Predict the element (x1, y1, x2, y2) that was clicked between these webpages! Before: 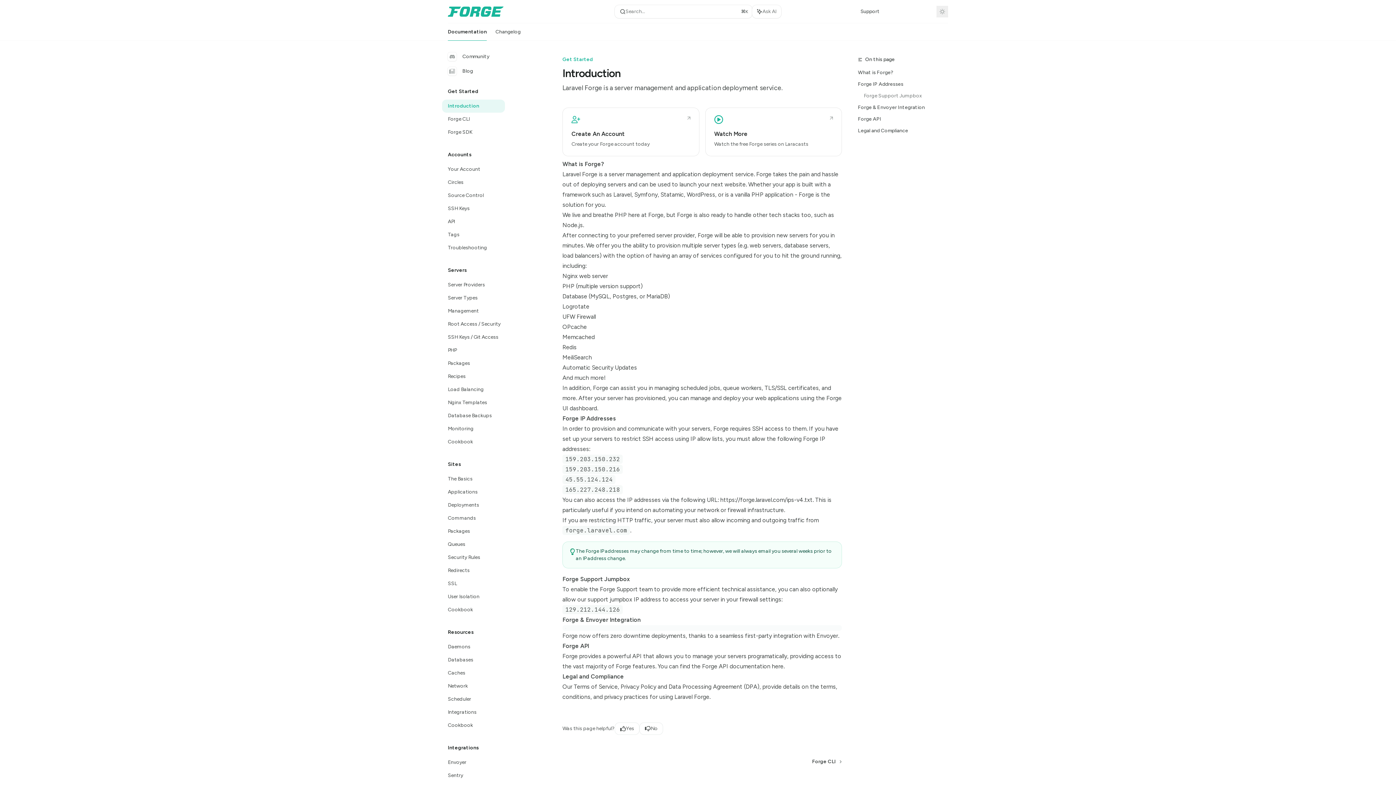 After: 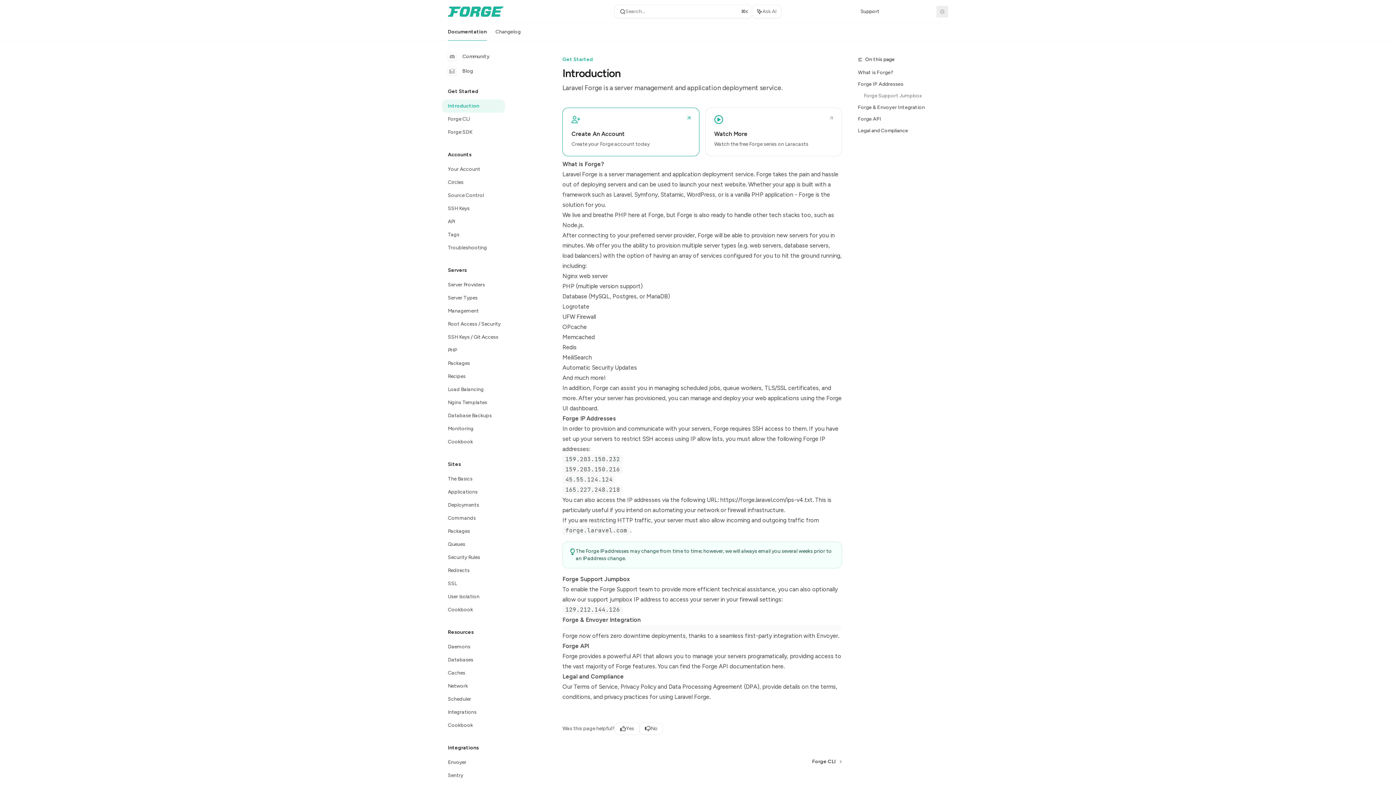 Action: bbox: (562, 107, 699, 156) label: Create An Account

Create your Forge account today